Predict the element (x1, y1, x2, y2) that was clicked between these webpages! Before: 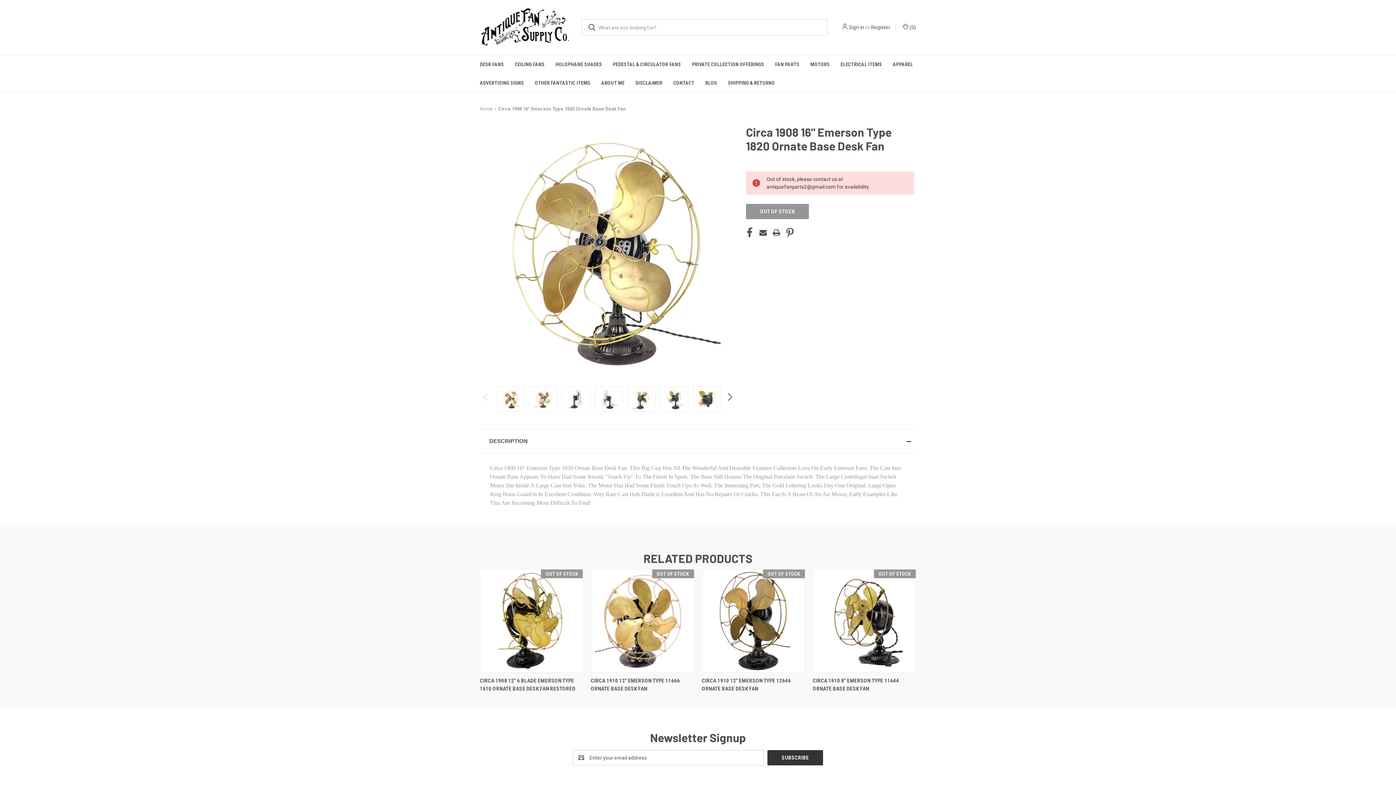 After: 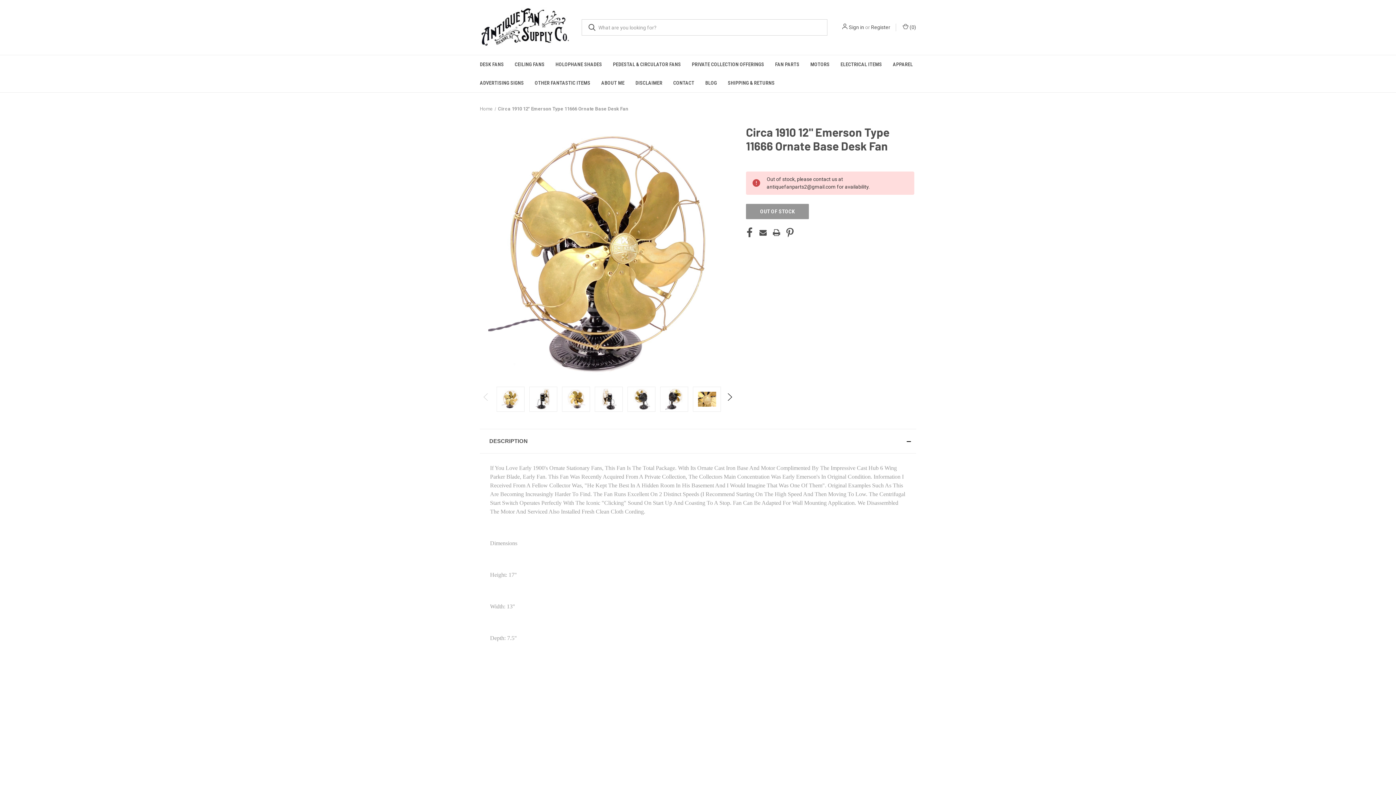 Action: bbox: (592, 570, 692, 671) label: Circa 1910 12" Emerson Type 11666 Ornate Base Desk Fan, 

